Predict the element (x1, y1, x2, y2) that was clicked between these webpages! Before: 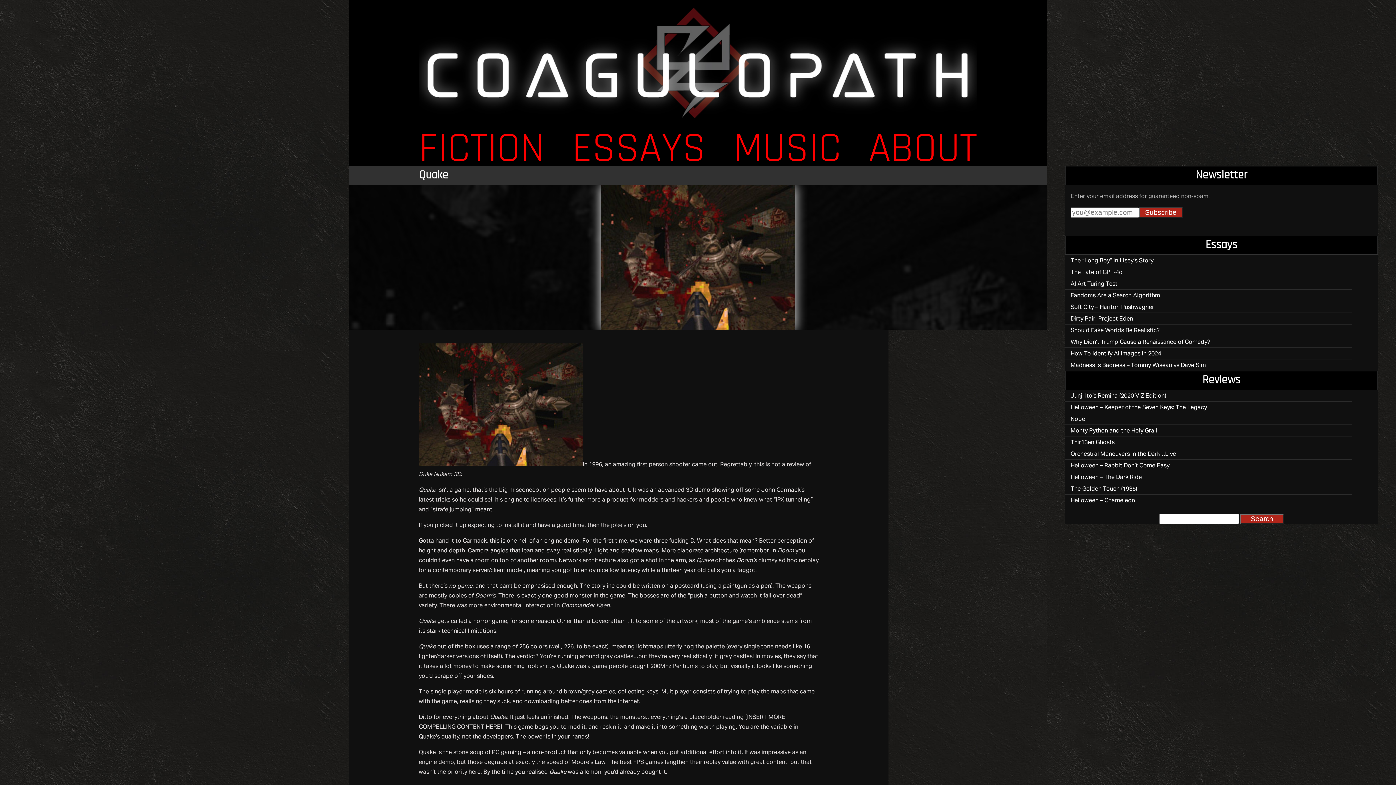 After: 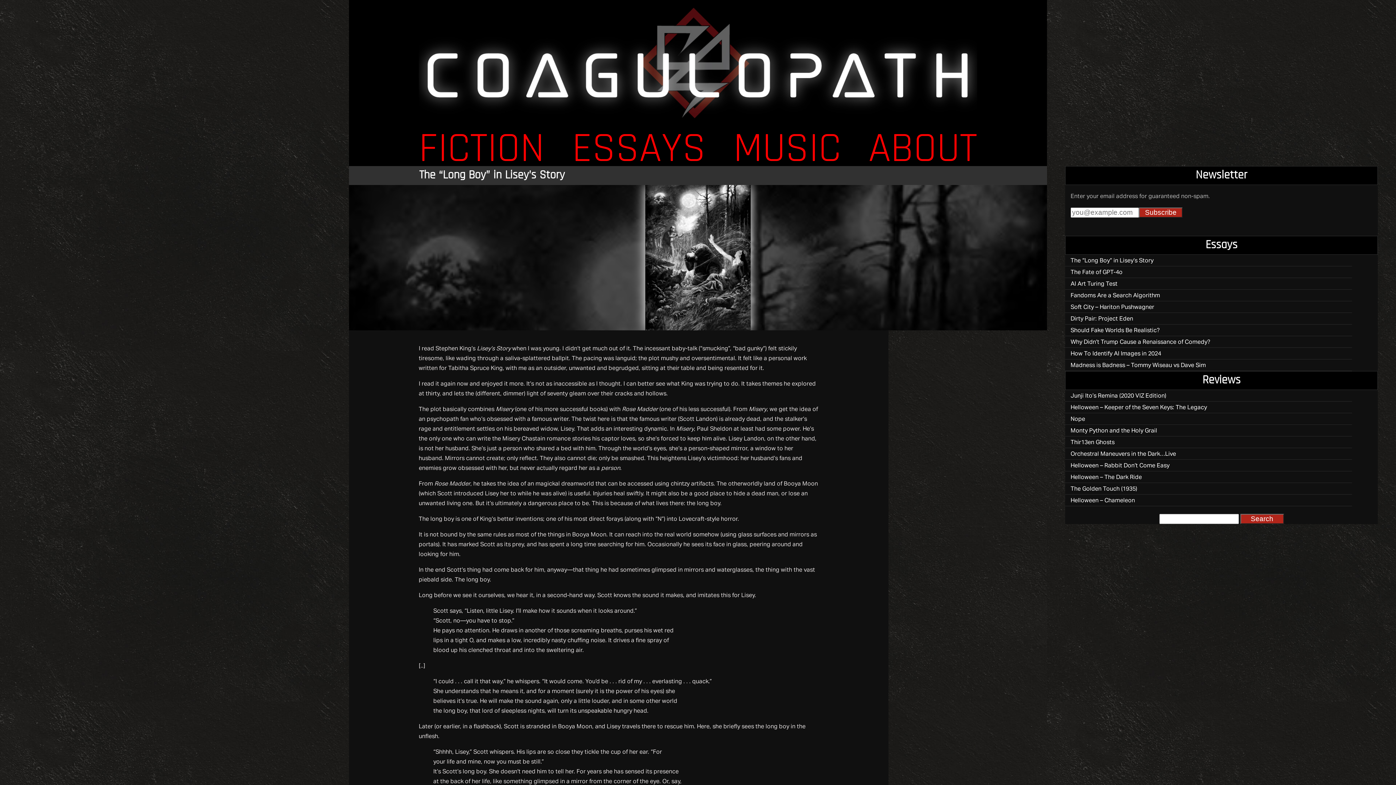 Action: bbox: (1065, 254, 1352, 266) label: The “Long Boy” in Lisey’s Story